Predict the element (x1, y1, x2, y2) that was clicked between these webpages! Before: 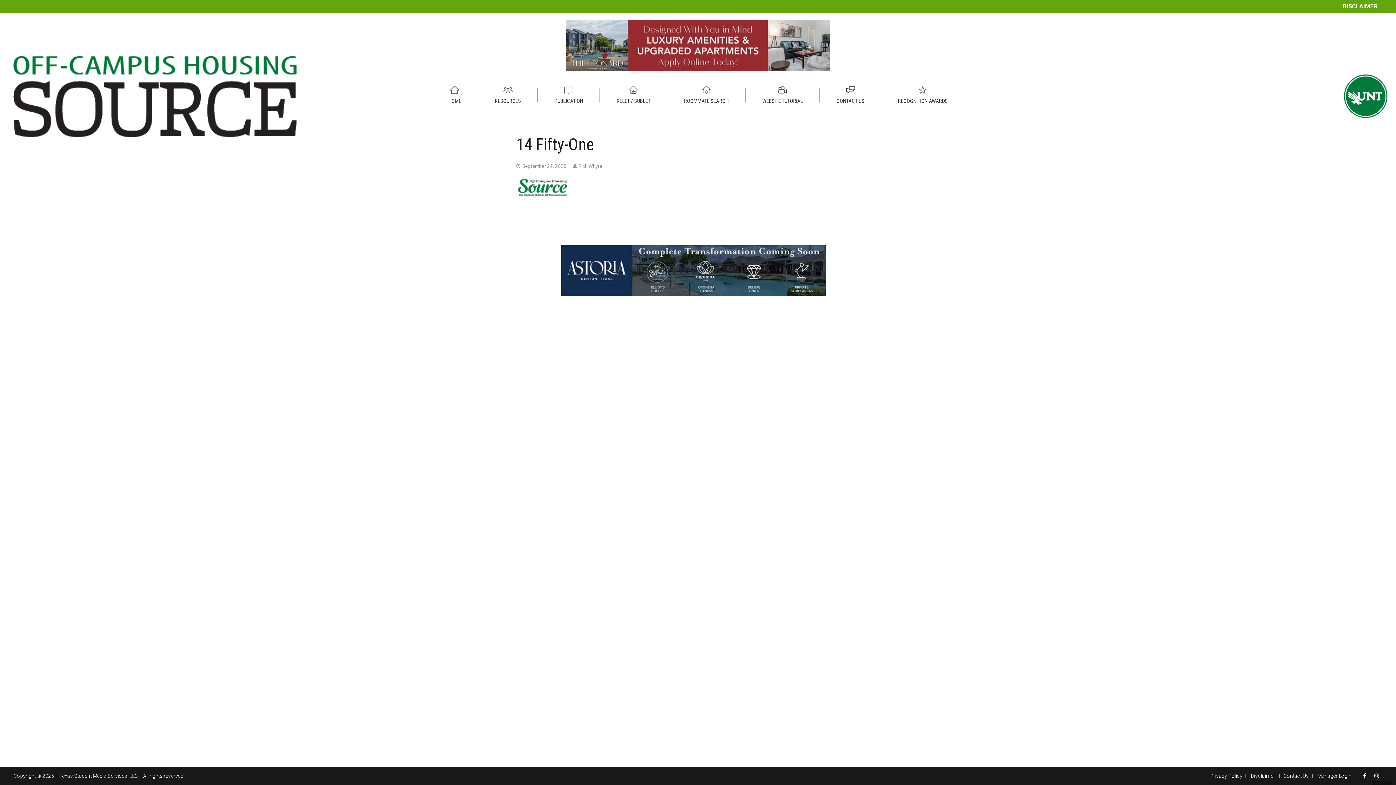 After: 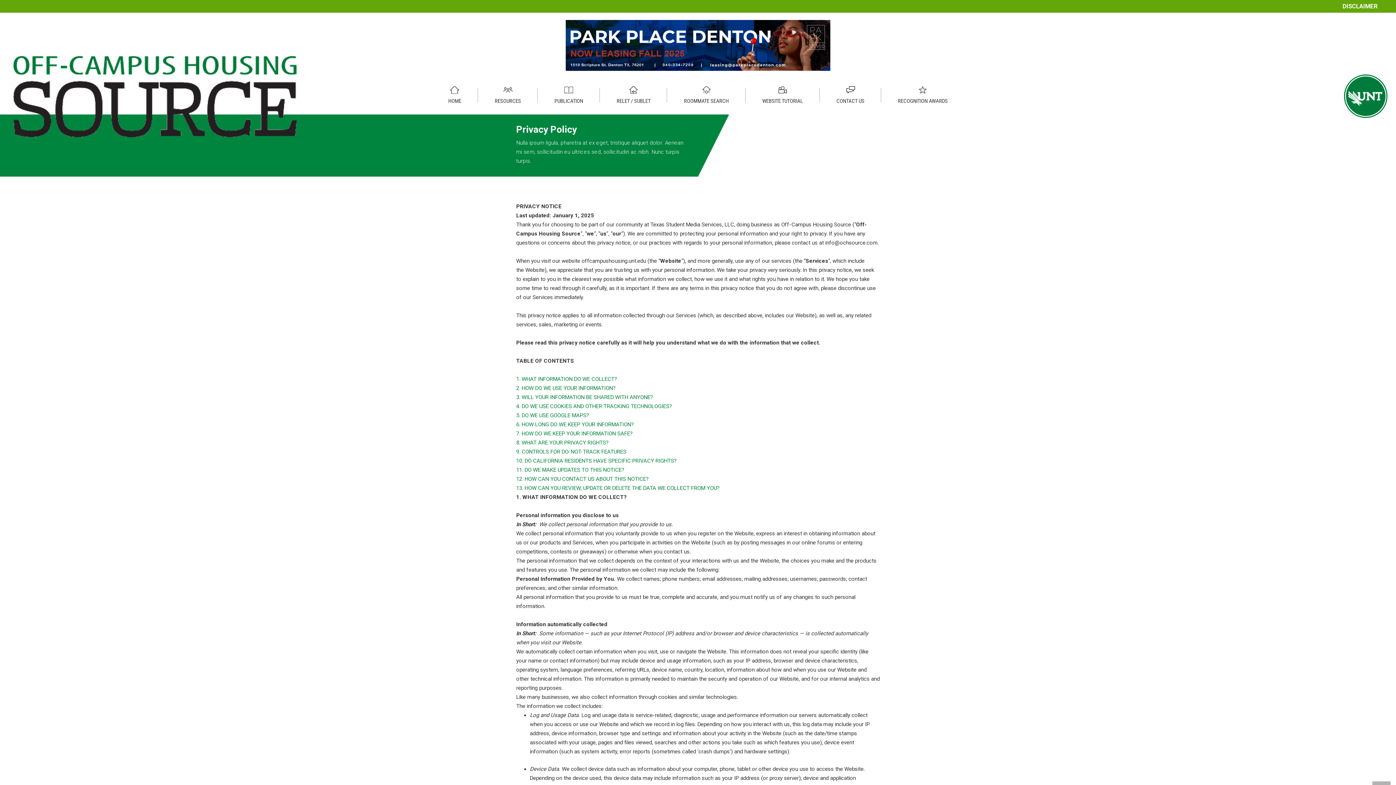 Action: label: Privacy Policy bbox: (1206, 773, 1246, 779)